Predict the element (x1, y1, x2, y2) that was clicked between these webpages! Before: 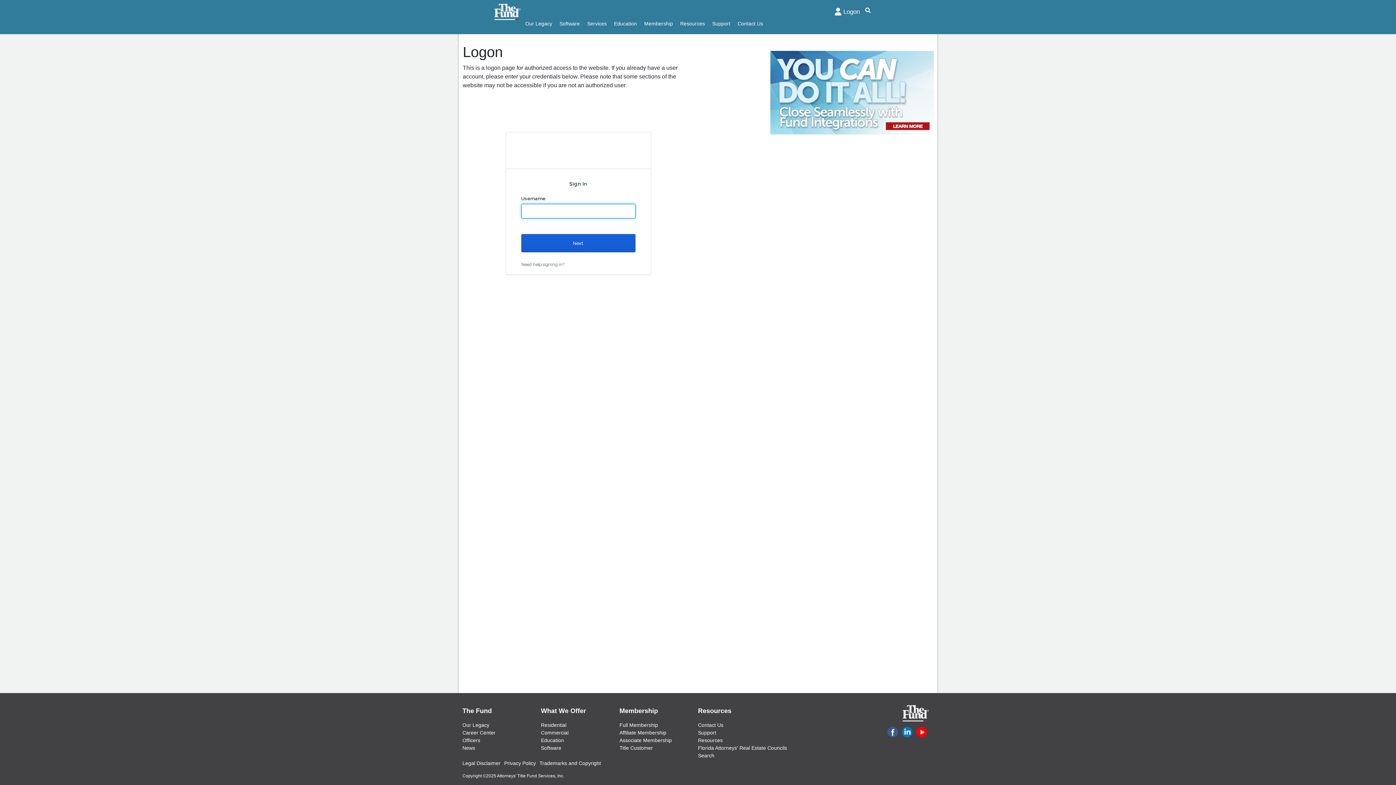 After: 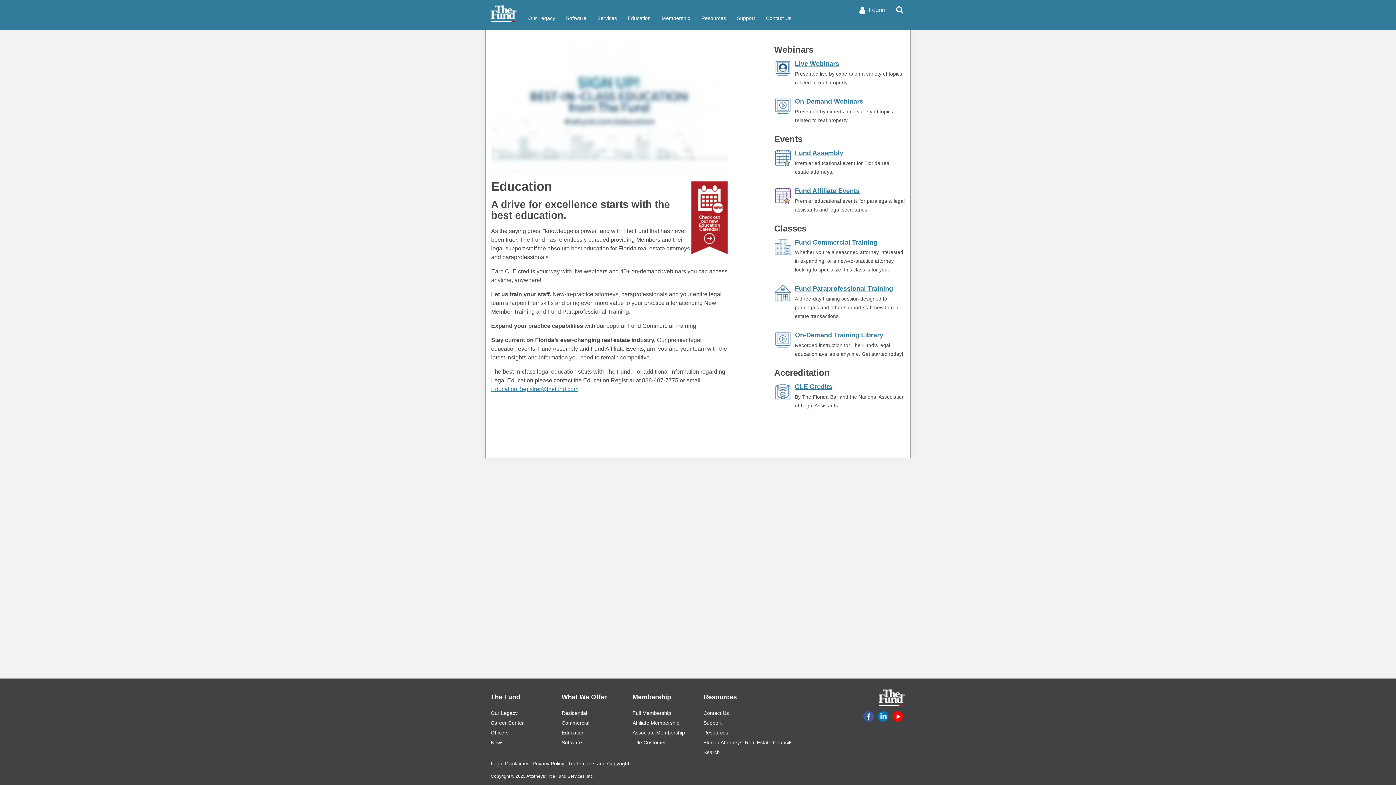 Action: label: Education bbox: (610, 17, 640, 29)